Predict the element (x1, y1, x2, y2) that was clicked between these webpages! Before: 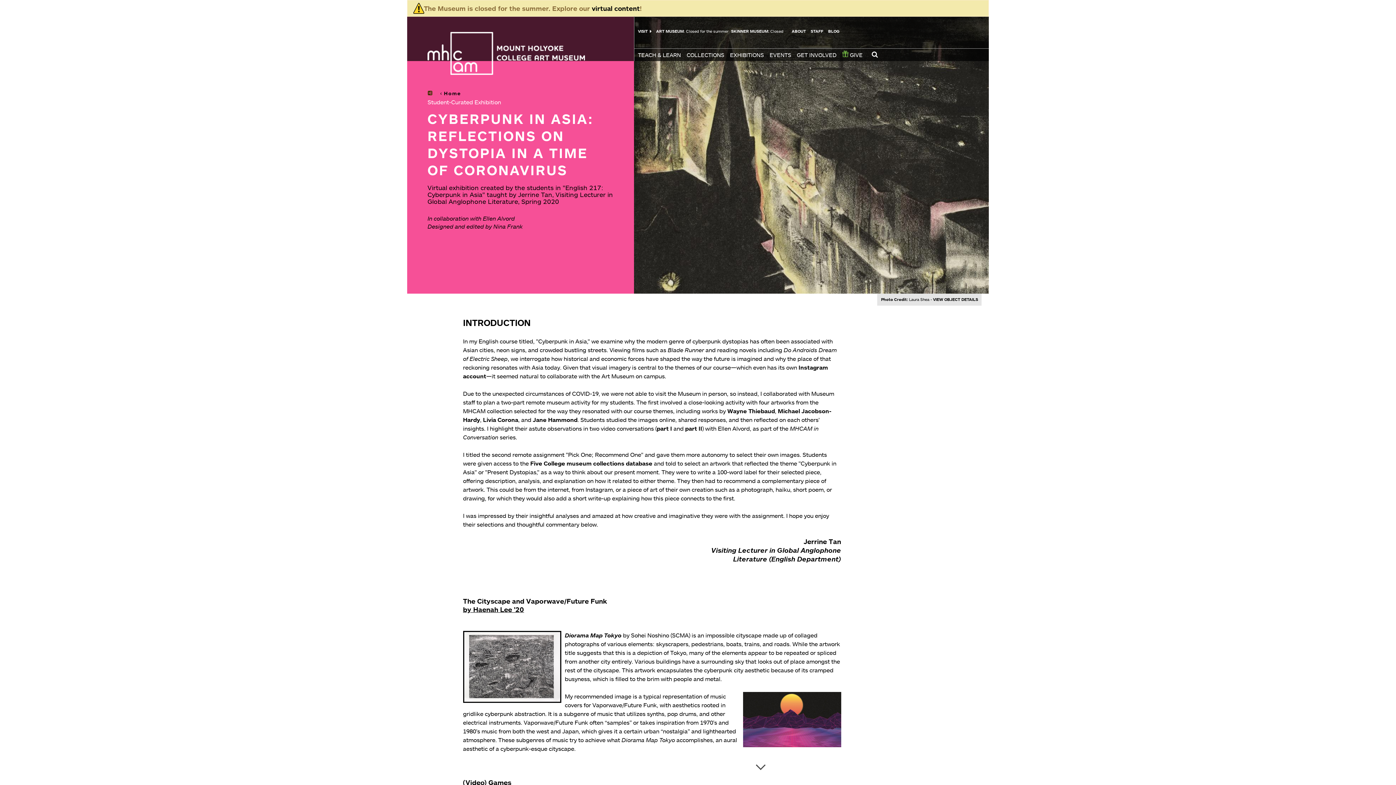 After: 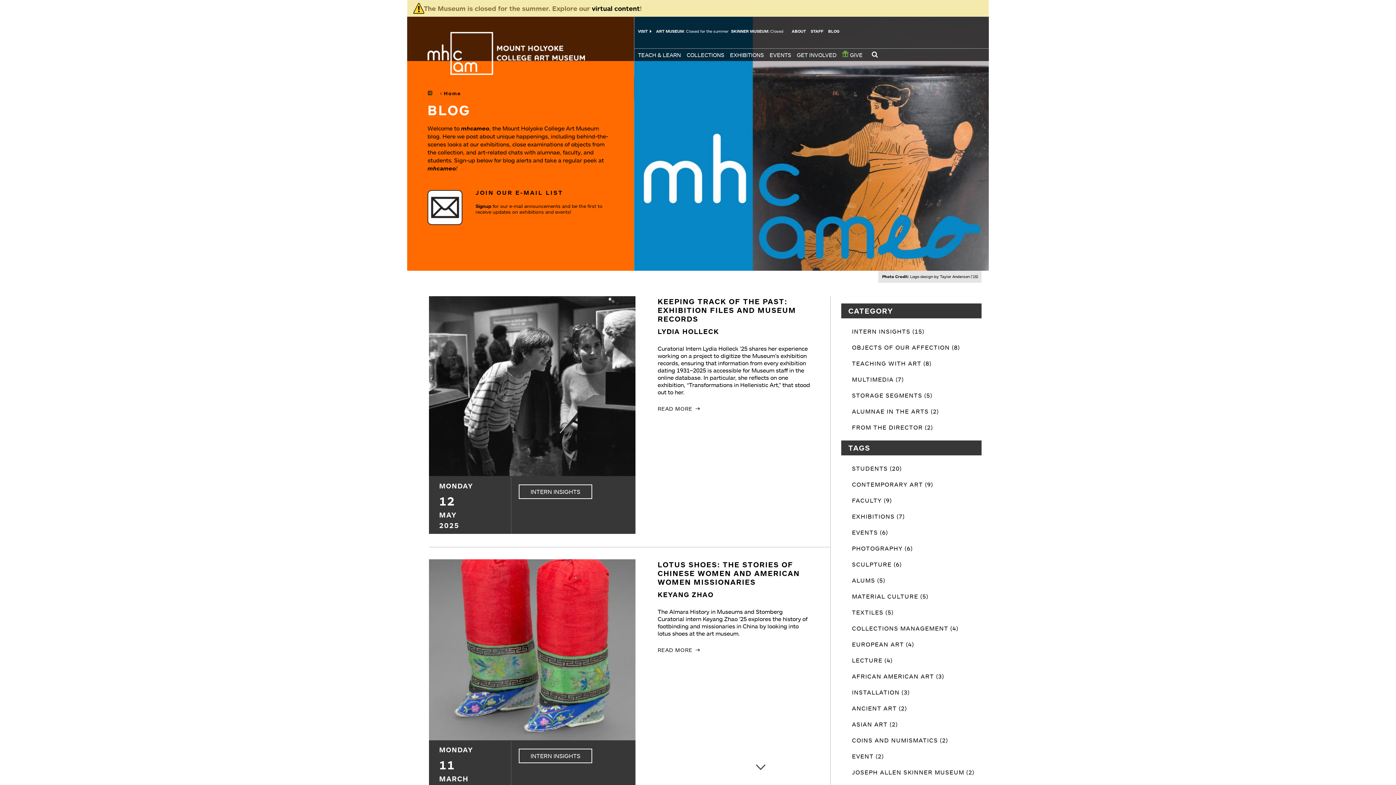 Action: label: BLOG bbox: (828, 28, 839, 33)